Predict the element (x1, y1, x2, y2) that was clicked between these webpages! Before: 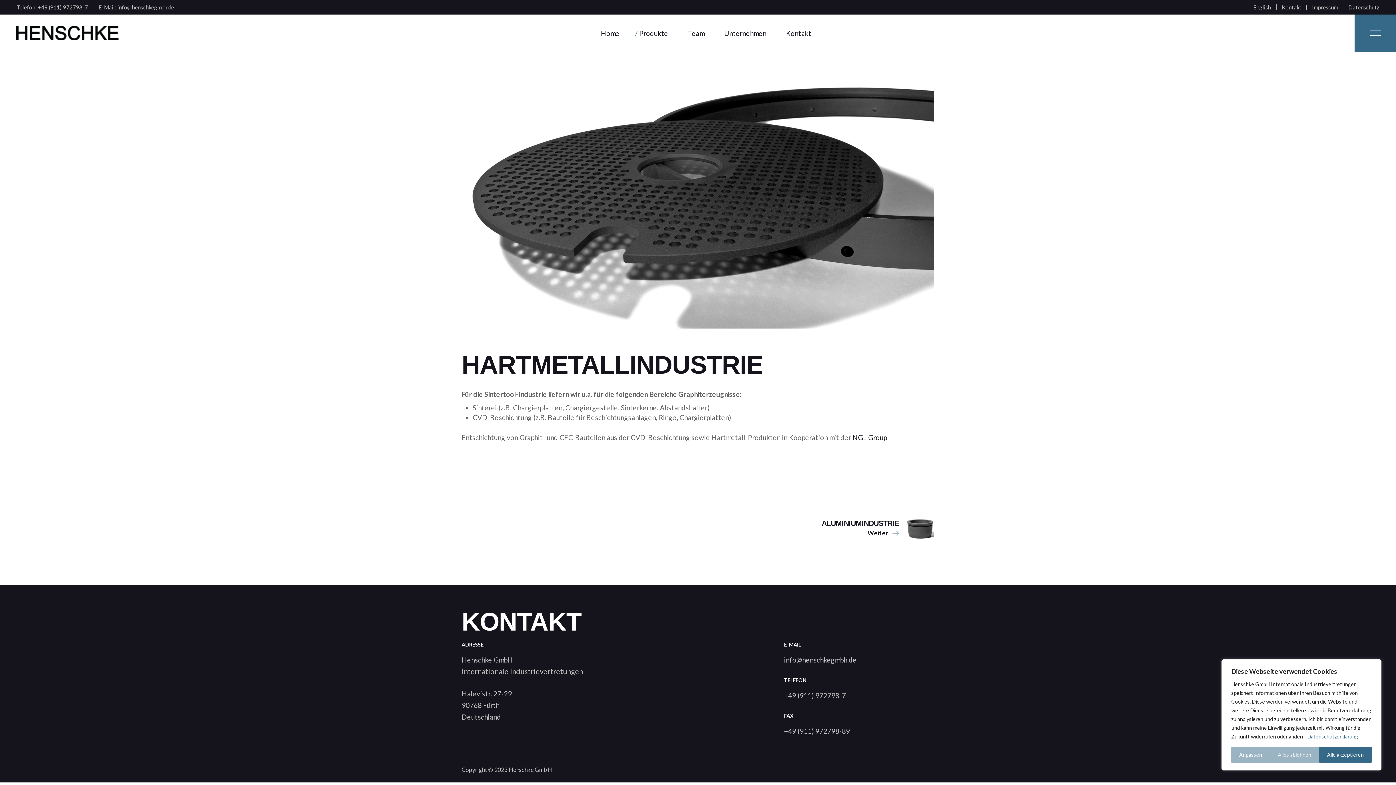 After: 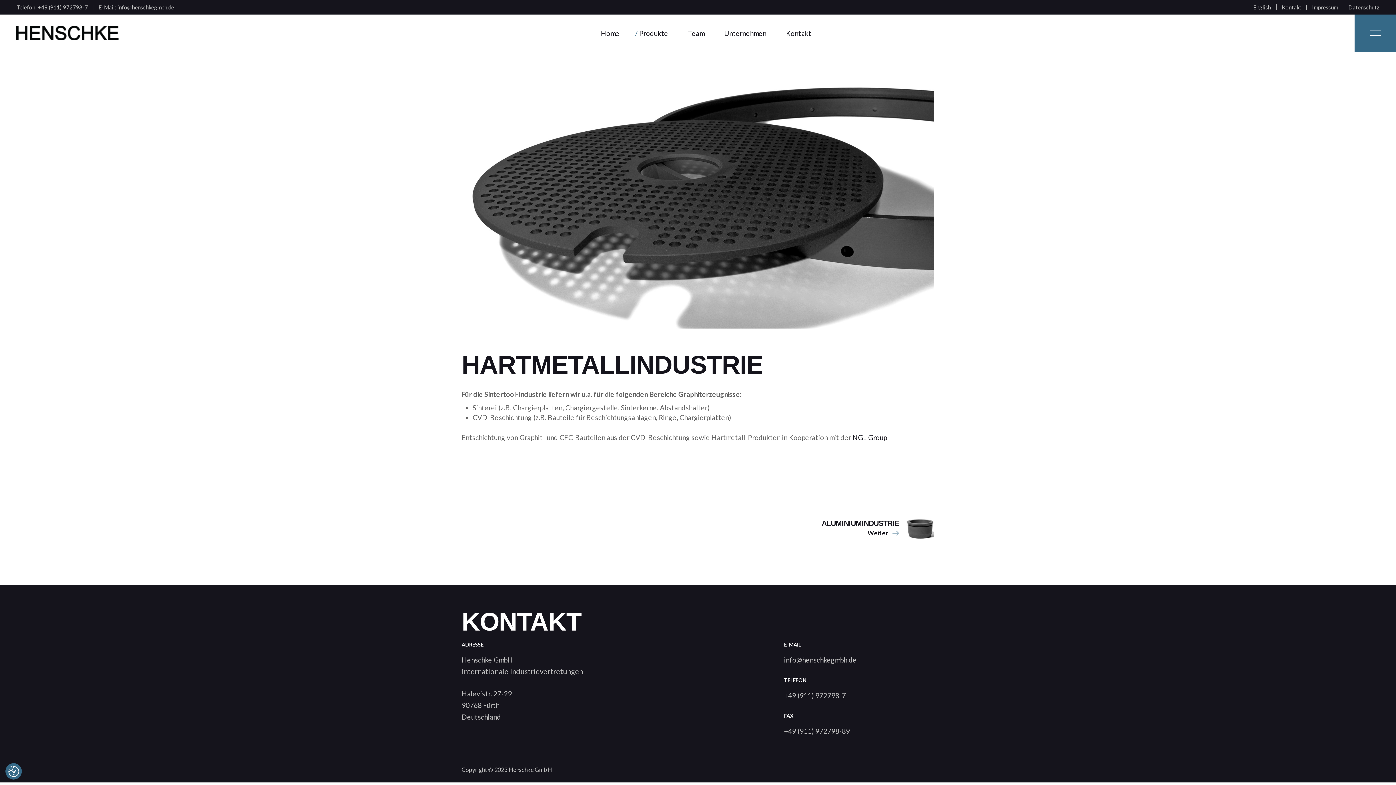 Action: label: Alles ablehnen bbox: (1270, 747, 1319, 763)